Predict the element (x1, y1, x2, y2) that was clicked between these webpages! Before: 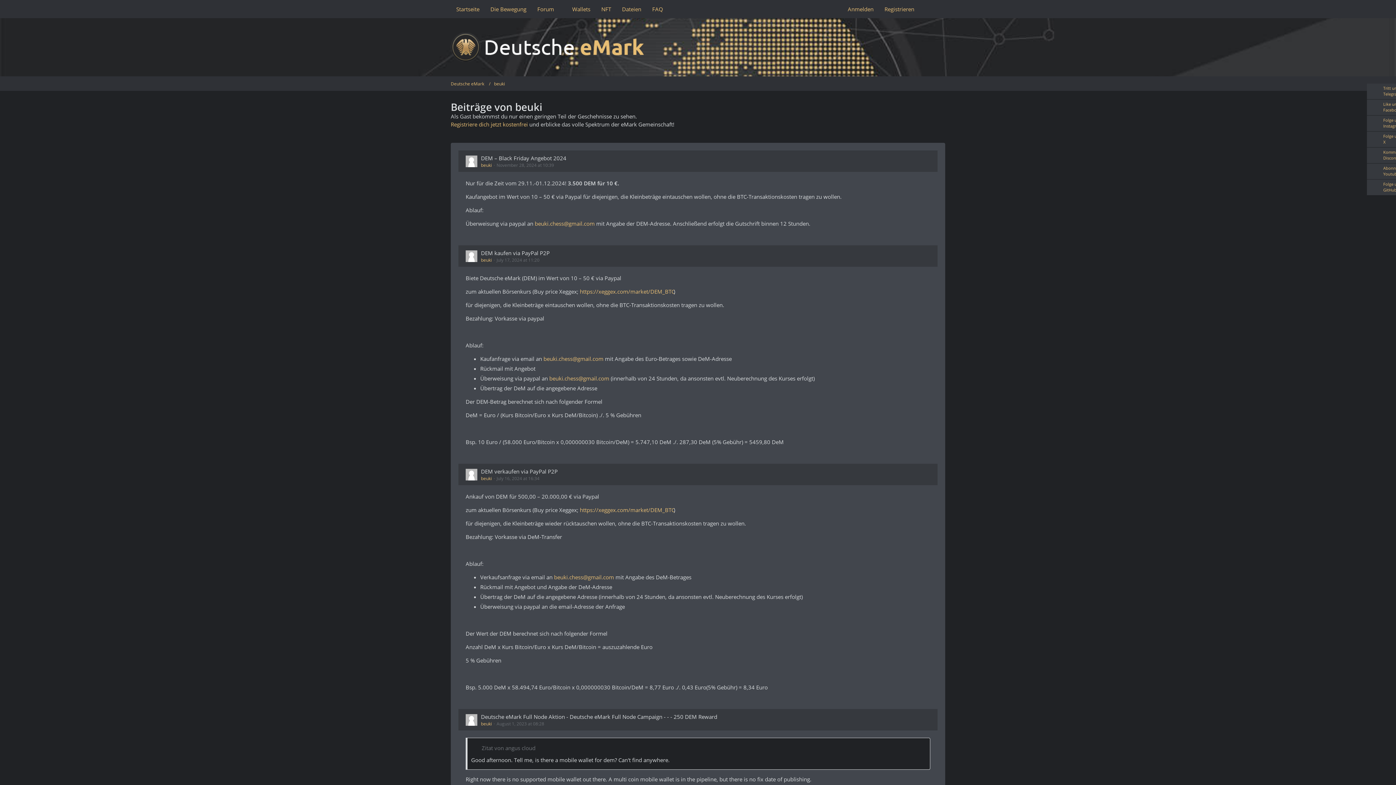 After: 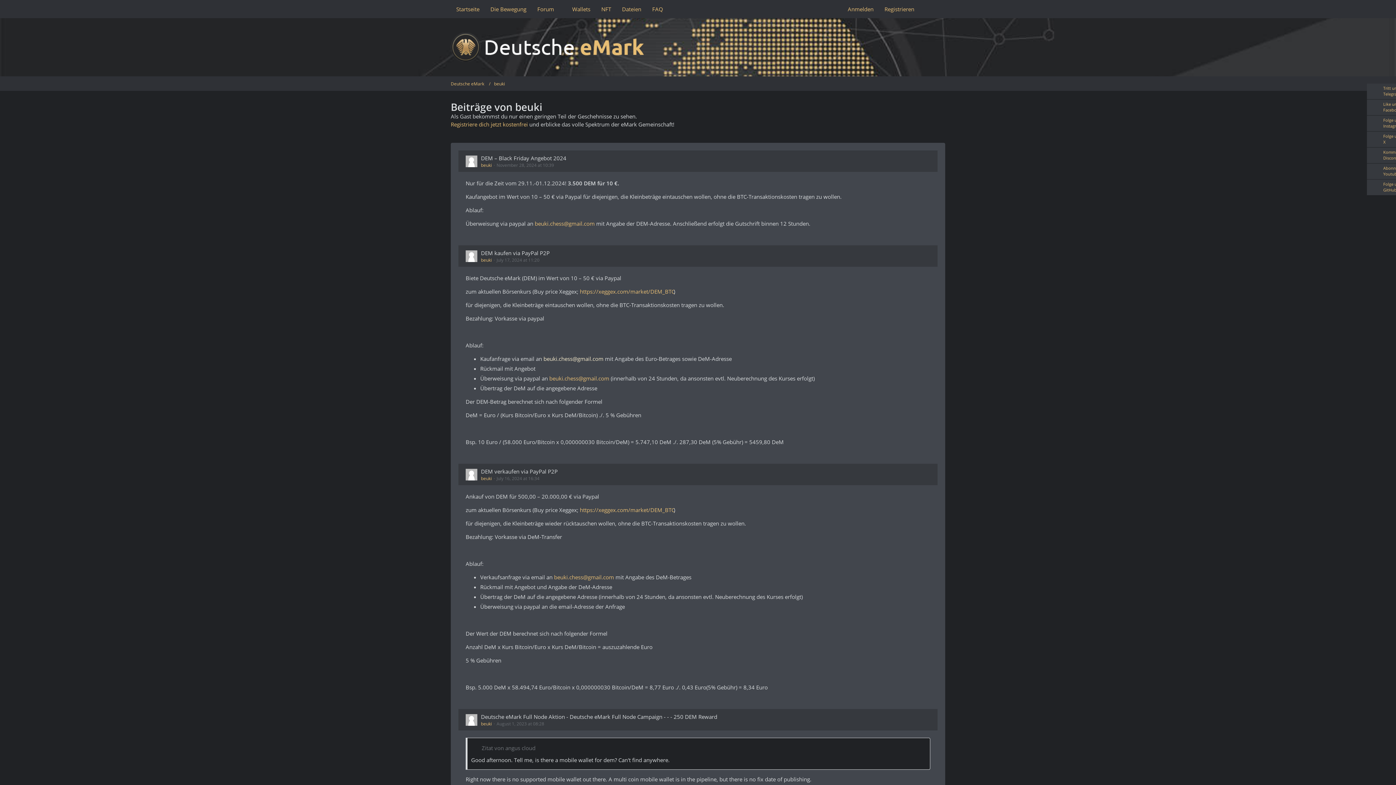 Action: bbox: (543, 355, 603, 362) label: beuki.chess@gmail.com